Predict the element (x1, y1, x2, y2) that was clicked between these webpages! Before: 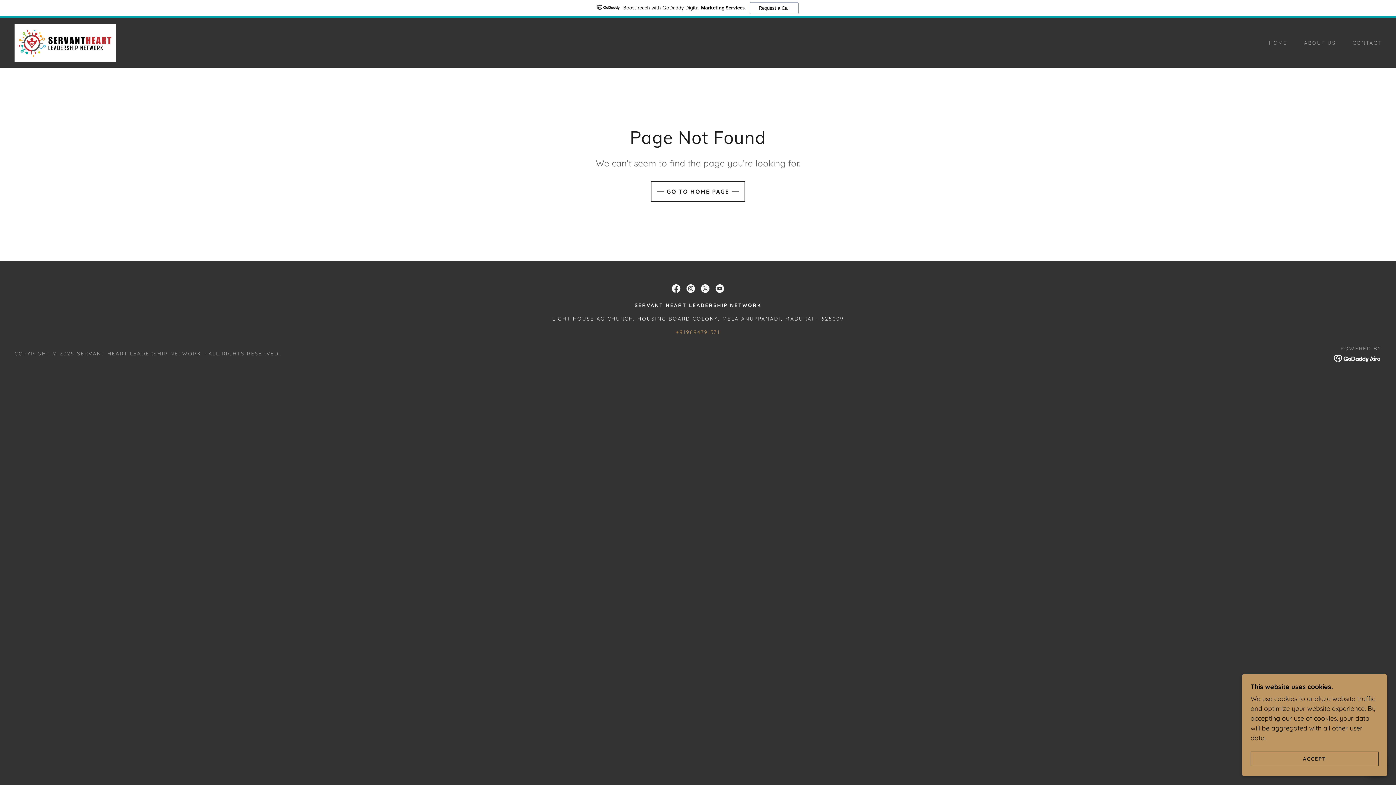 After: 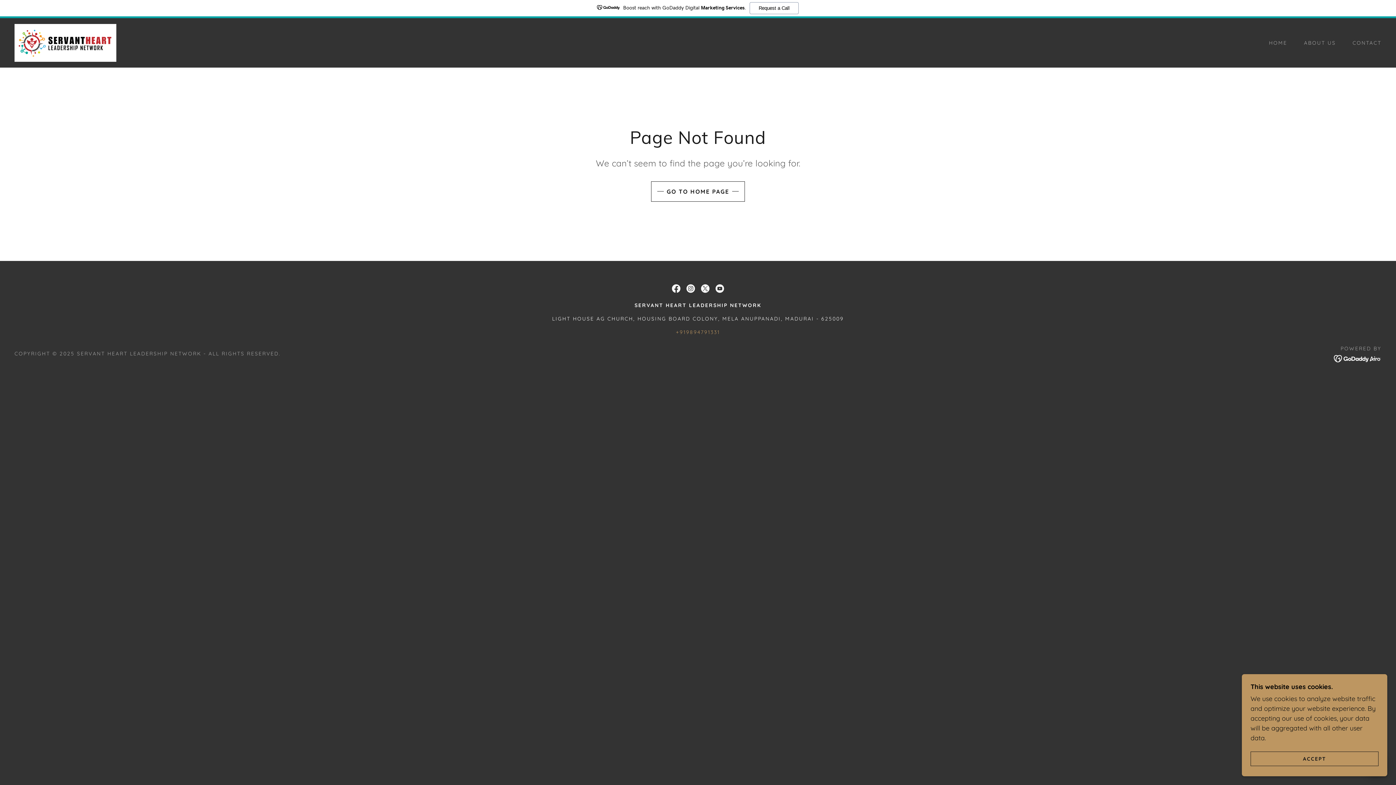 Action: bbox: (1334, 354, 1381, 362)